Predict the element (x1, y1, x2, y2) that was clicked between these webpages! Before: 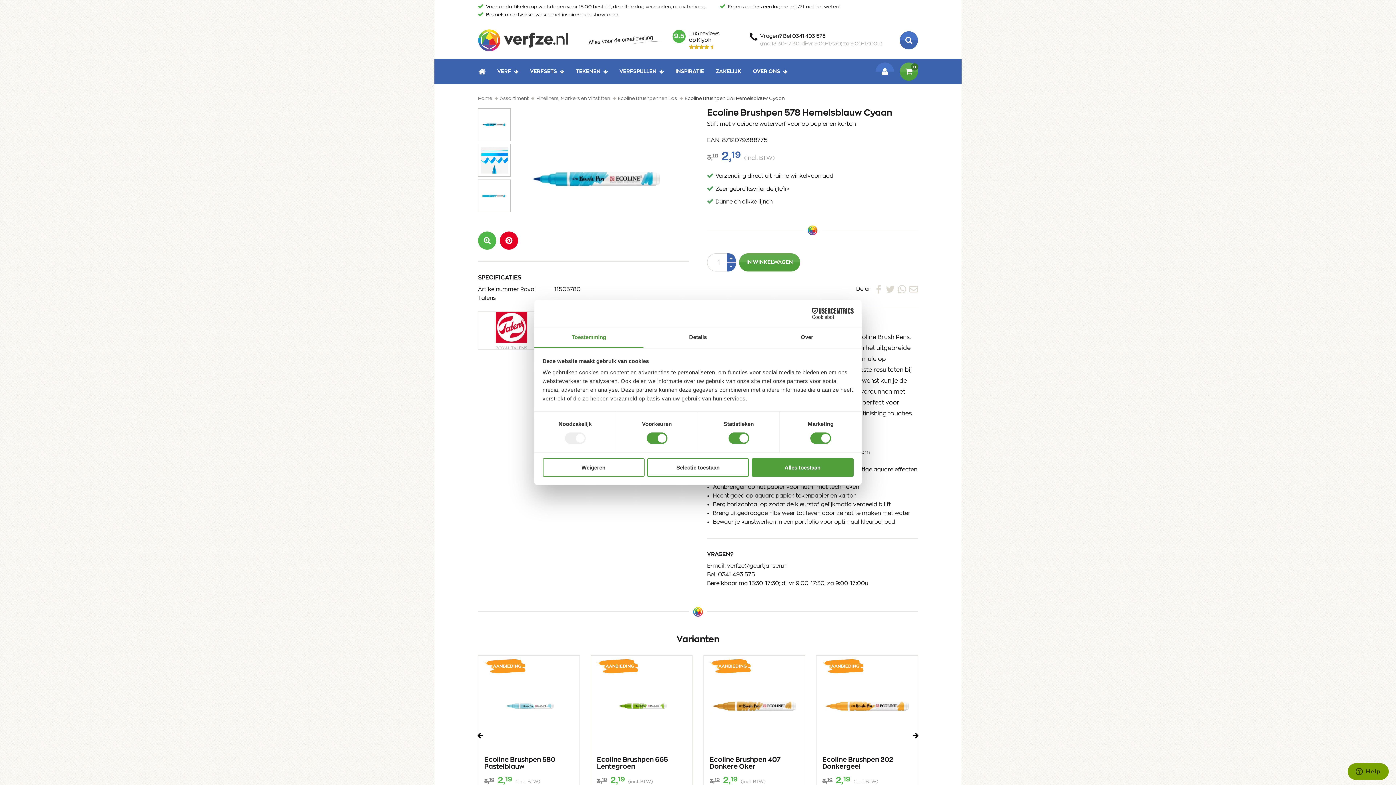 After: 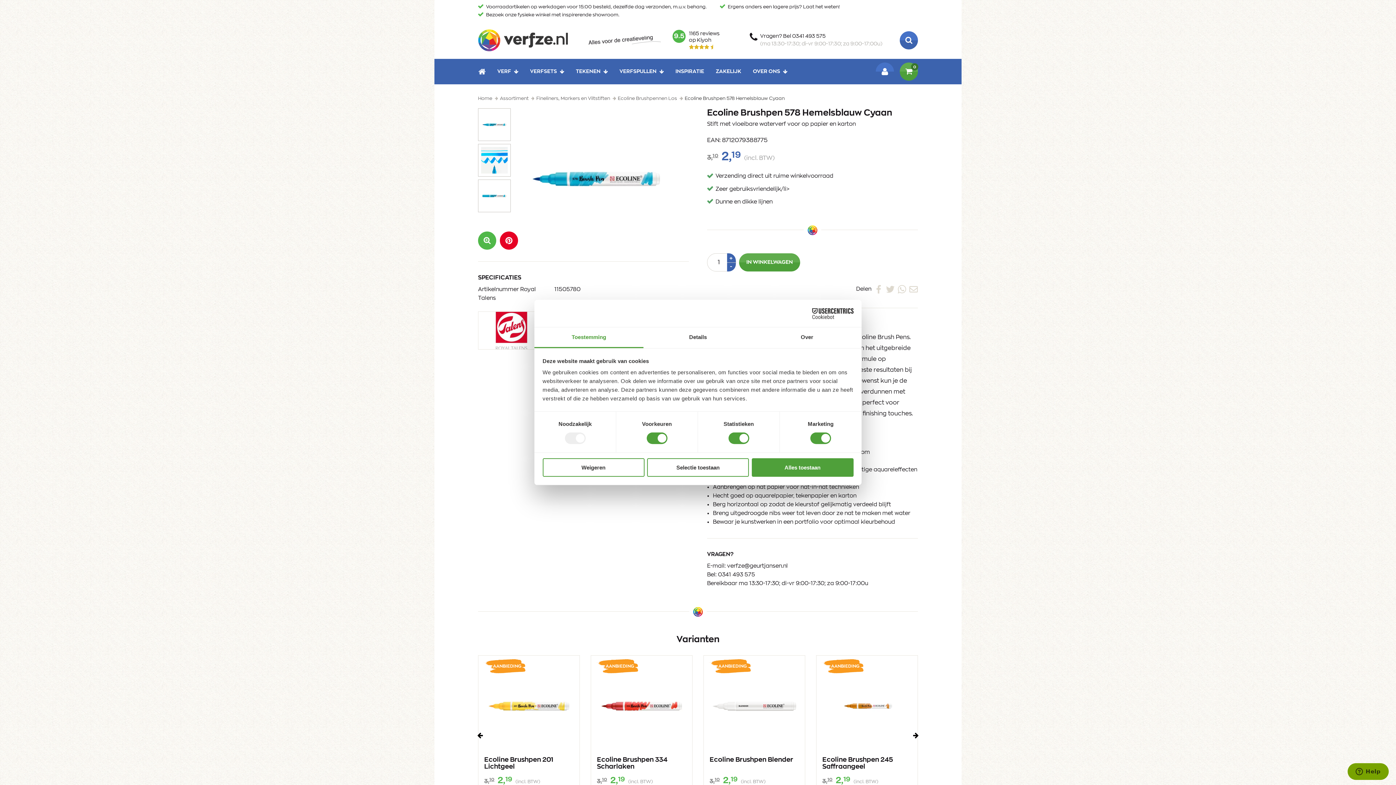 Action: label: Ecoline Brushpen 578 Hemelsblauw Cyaan bbox: (684, 95, 784, 102)